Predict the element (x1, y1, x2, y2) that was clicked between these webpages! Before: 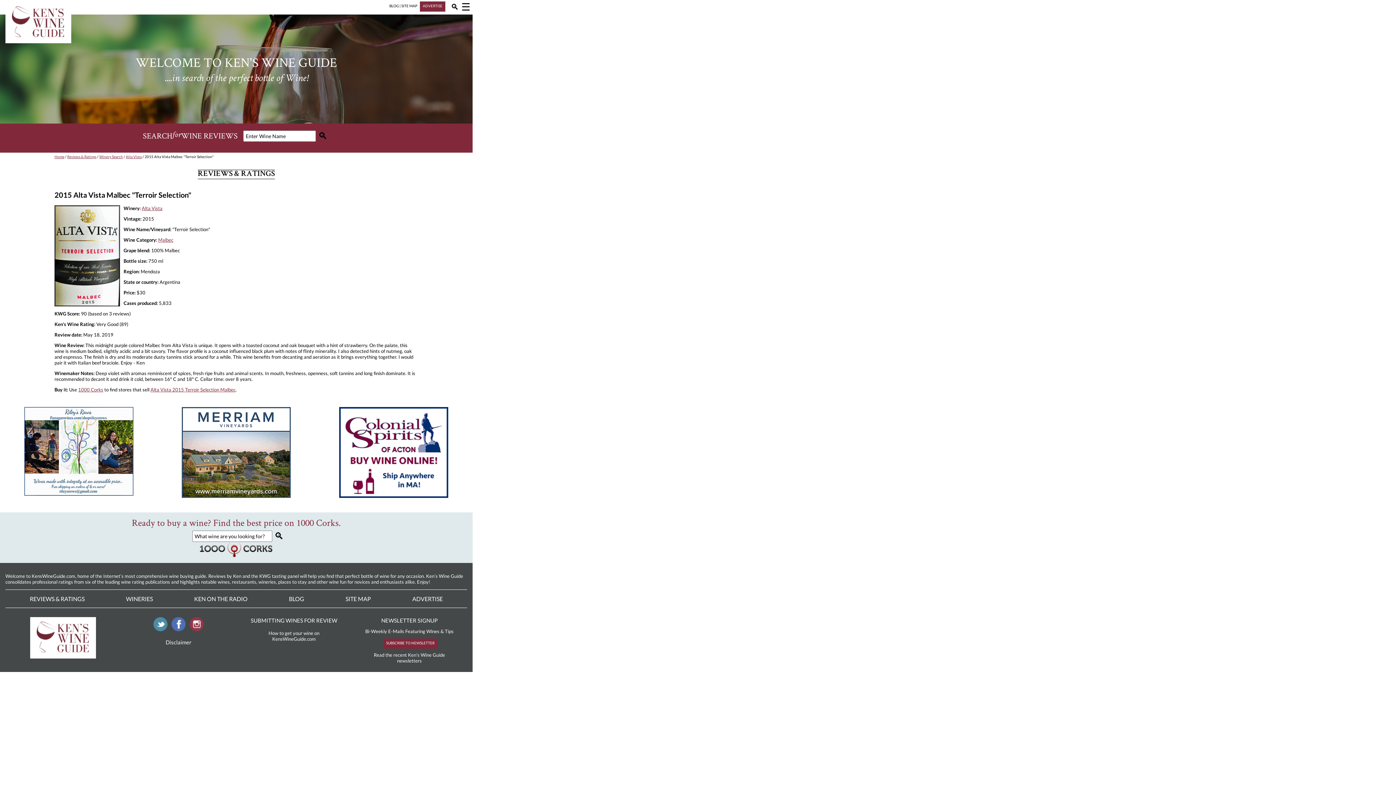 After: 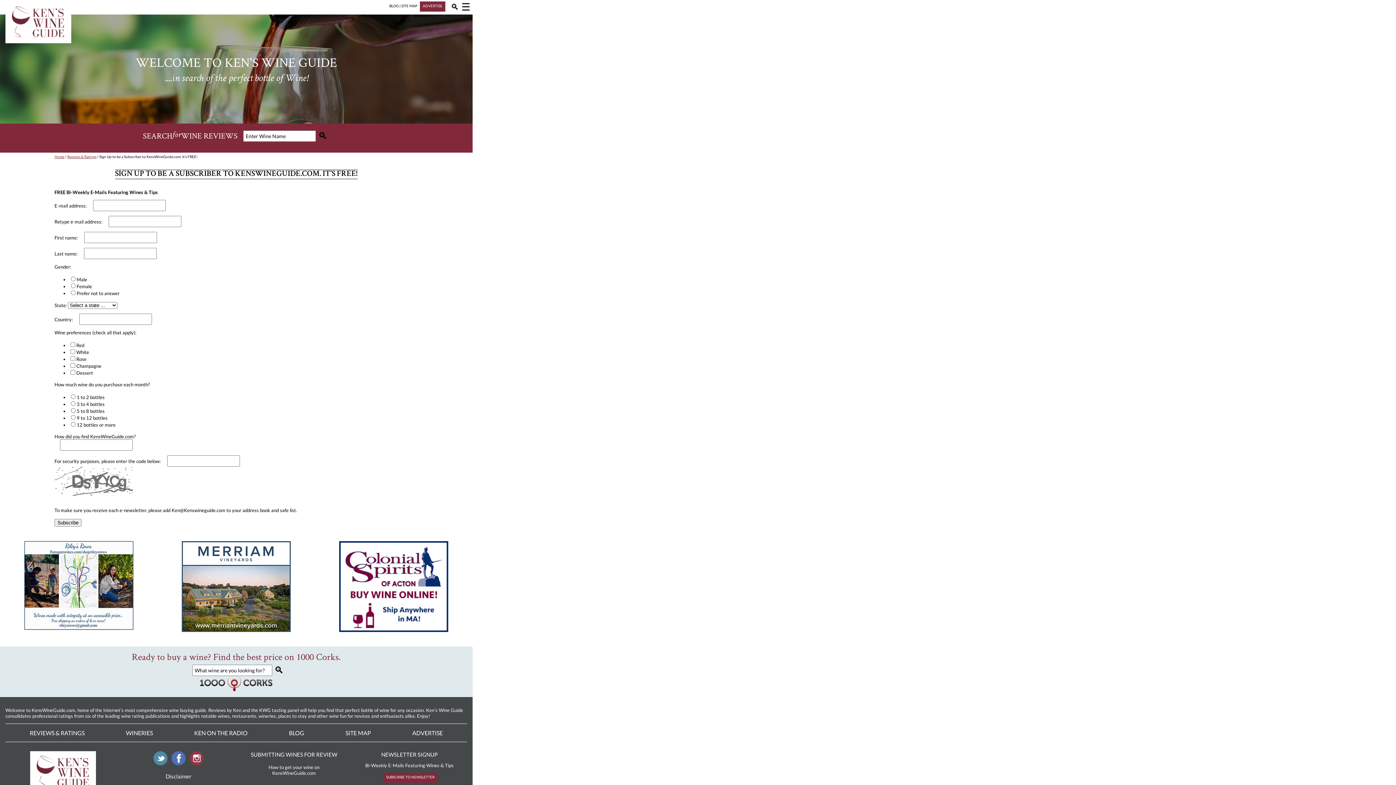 Action: bbox: (386, 641, 434, 645) label: SUBSCRIBE TO NEWSLETTER